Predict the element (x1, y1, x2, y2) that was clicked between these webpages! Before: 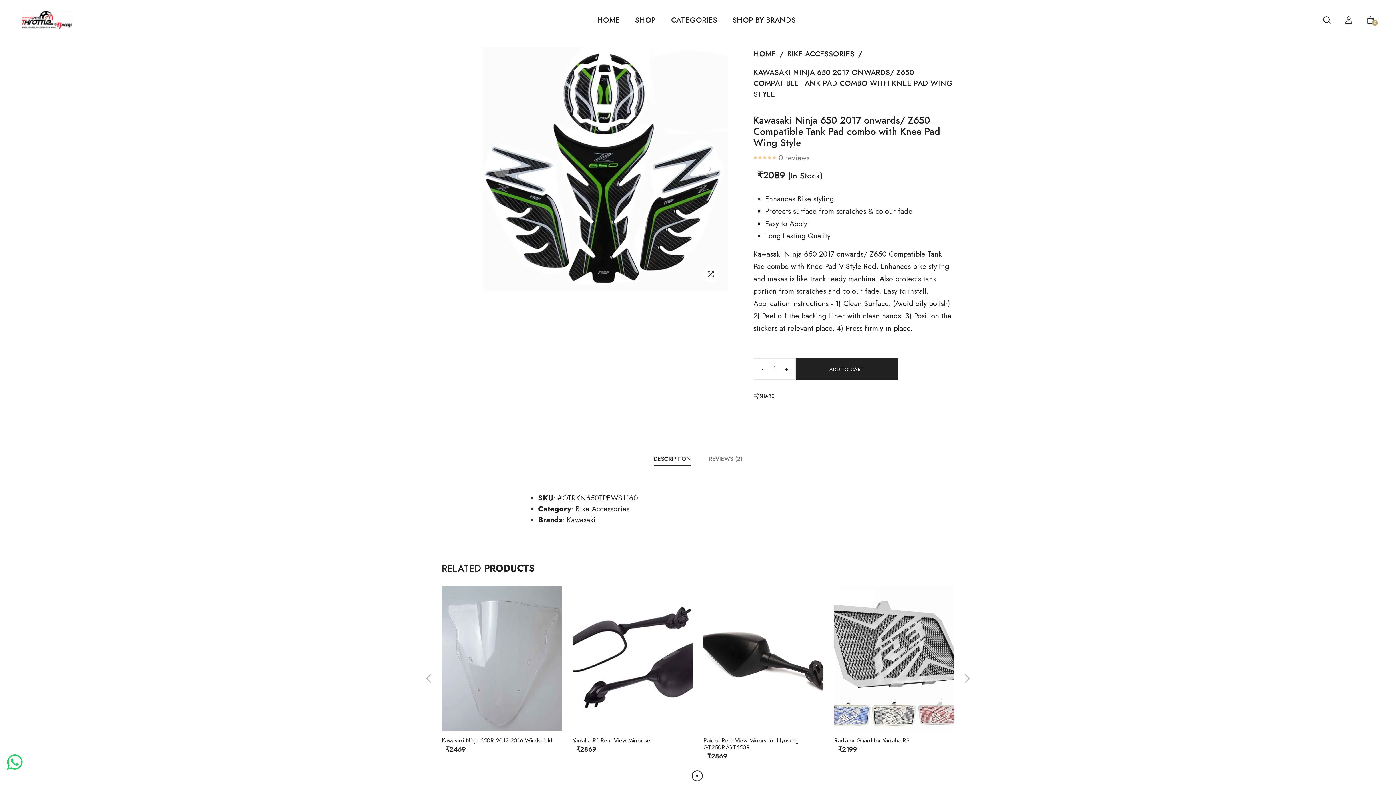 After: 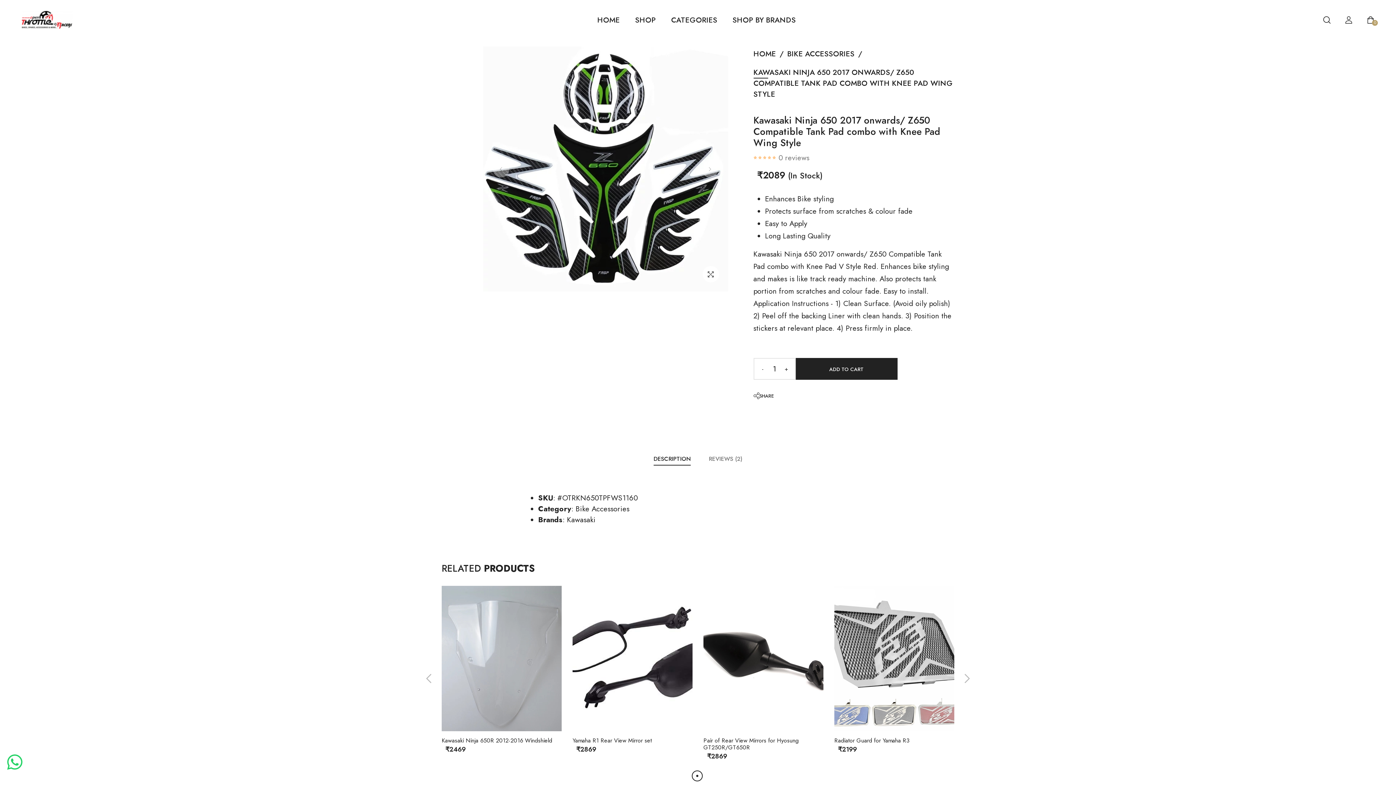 Action: bbox: (753, 63, 954, 103) label: KAWASAKI NINJA 650 2017 ONWARDS/ Z650 COMPATIBLE TANK PAD COMBO WITH KNEE PAD WING STYLE